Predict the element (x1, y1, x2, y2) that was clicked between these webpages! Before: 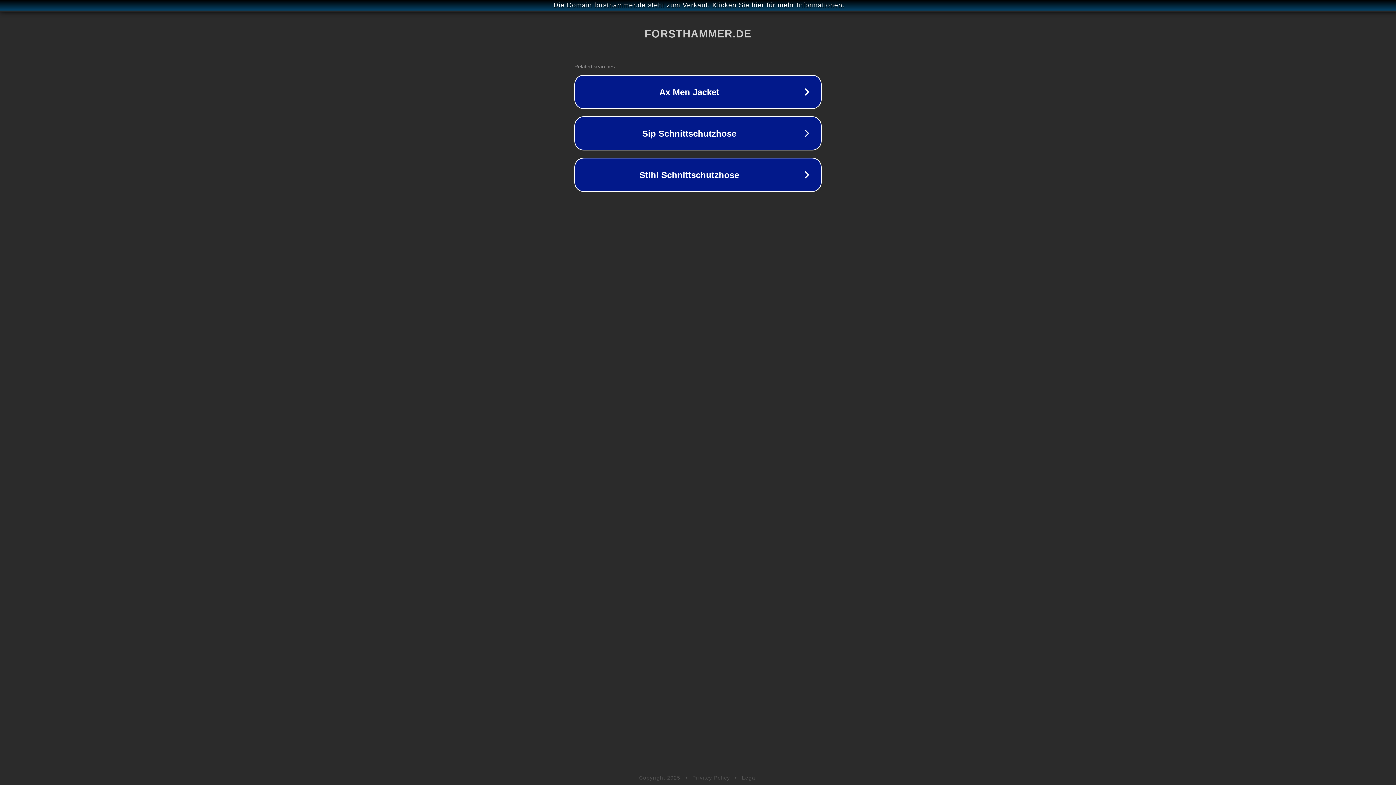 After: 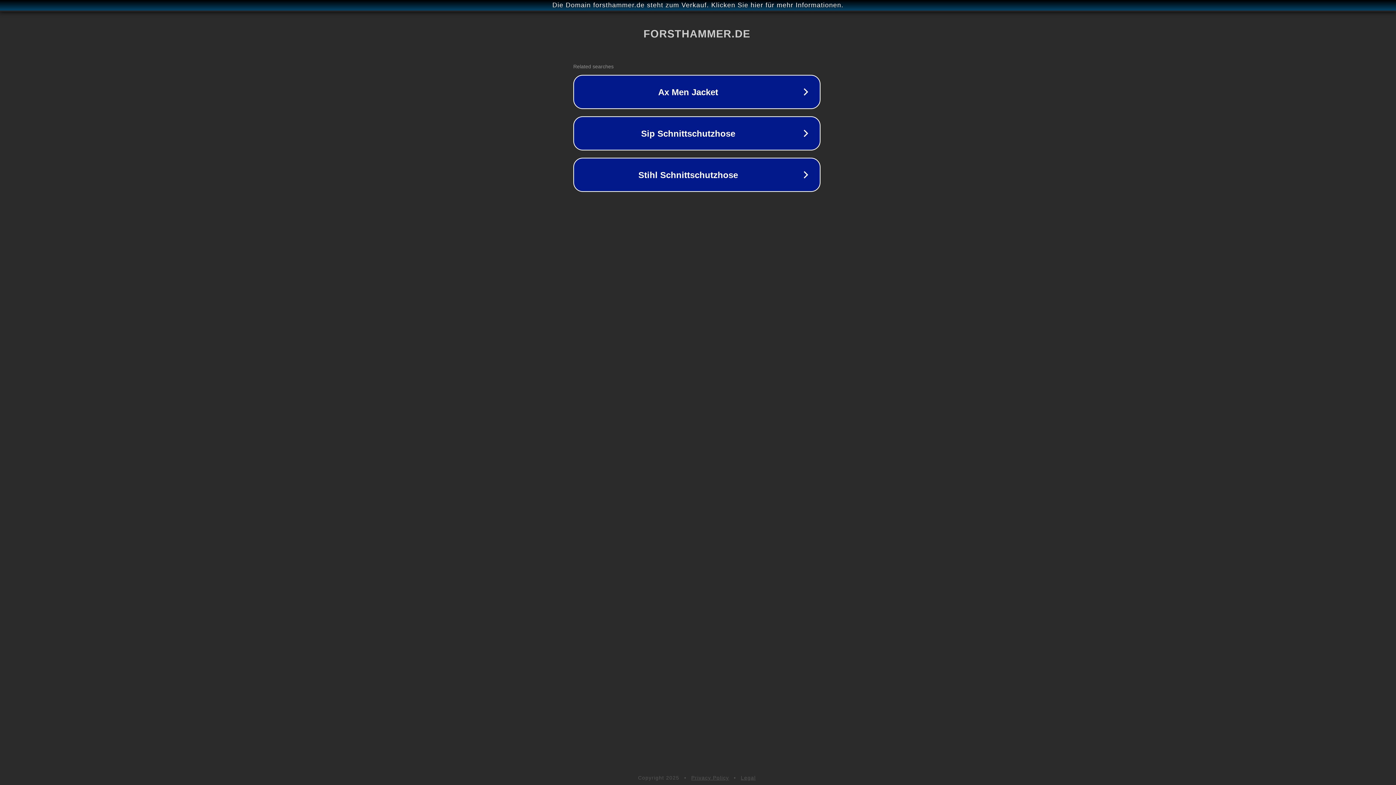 Action: bbox: (1, 1, 1397, 9) label: Die Domain forsthammer.de steht zum Verkauf. Klicken Sie hier für mehr Informationen.